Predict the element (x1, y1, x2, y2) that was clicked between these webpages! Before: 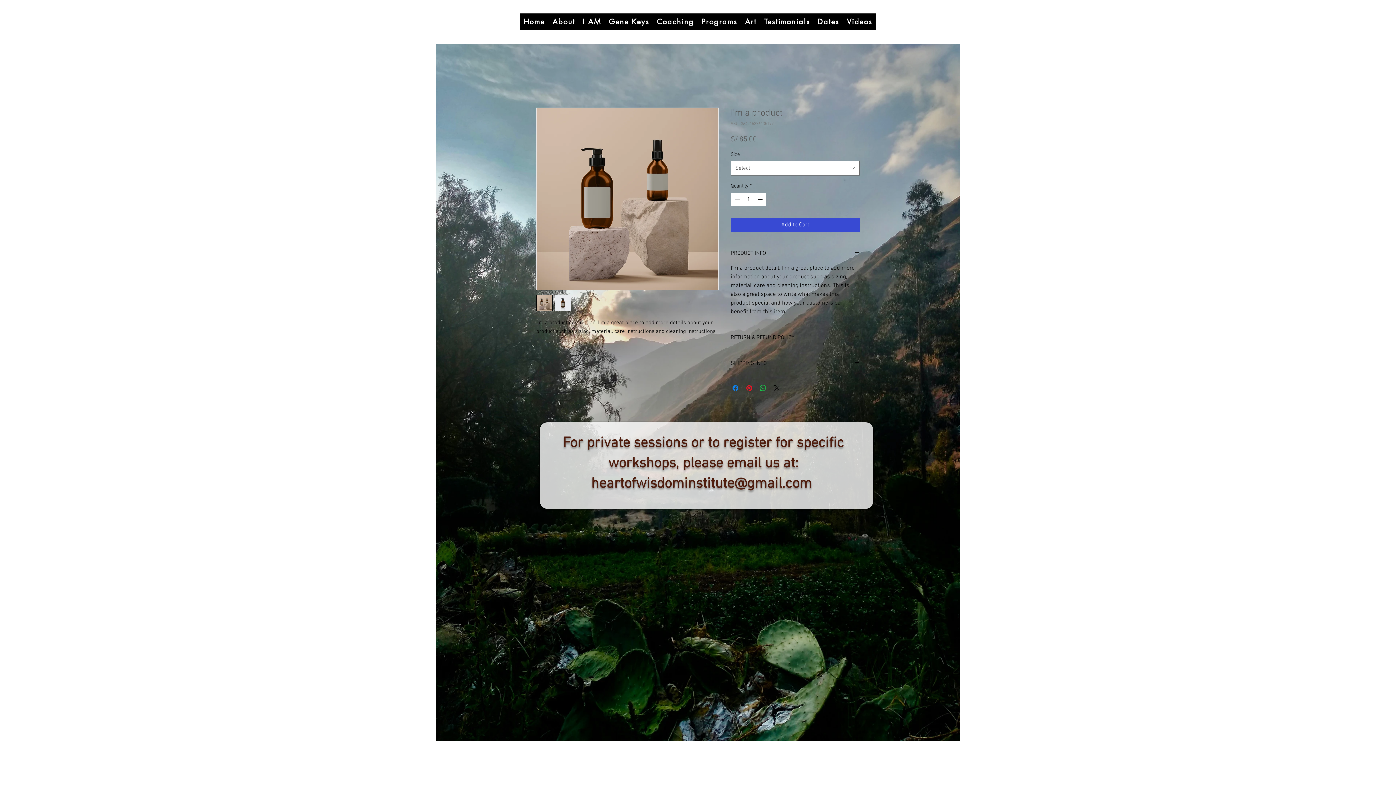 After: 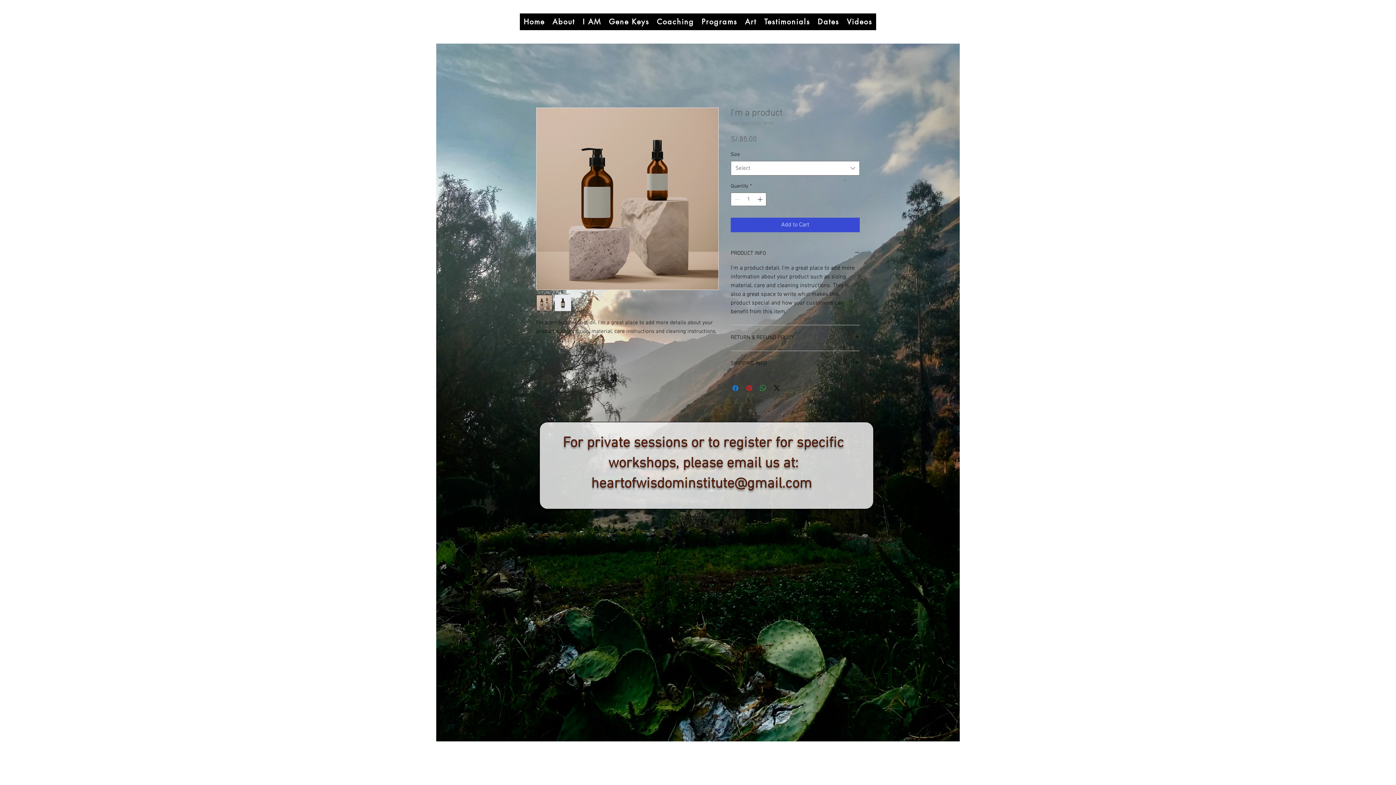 Action: label: Share on WhatsApp bbox: (758, 384, 767, 392)